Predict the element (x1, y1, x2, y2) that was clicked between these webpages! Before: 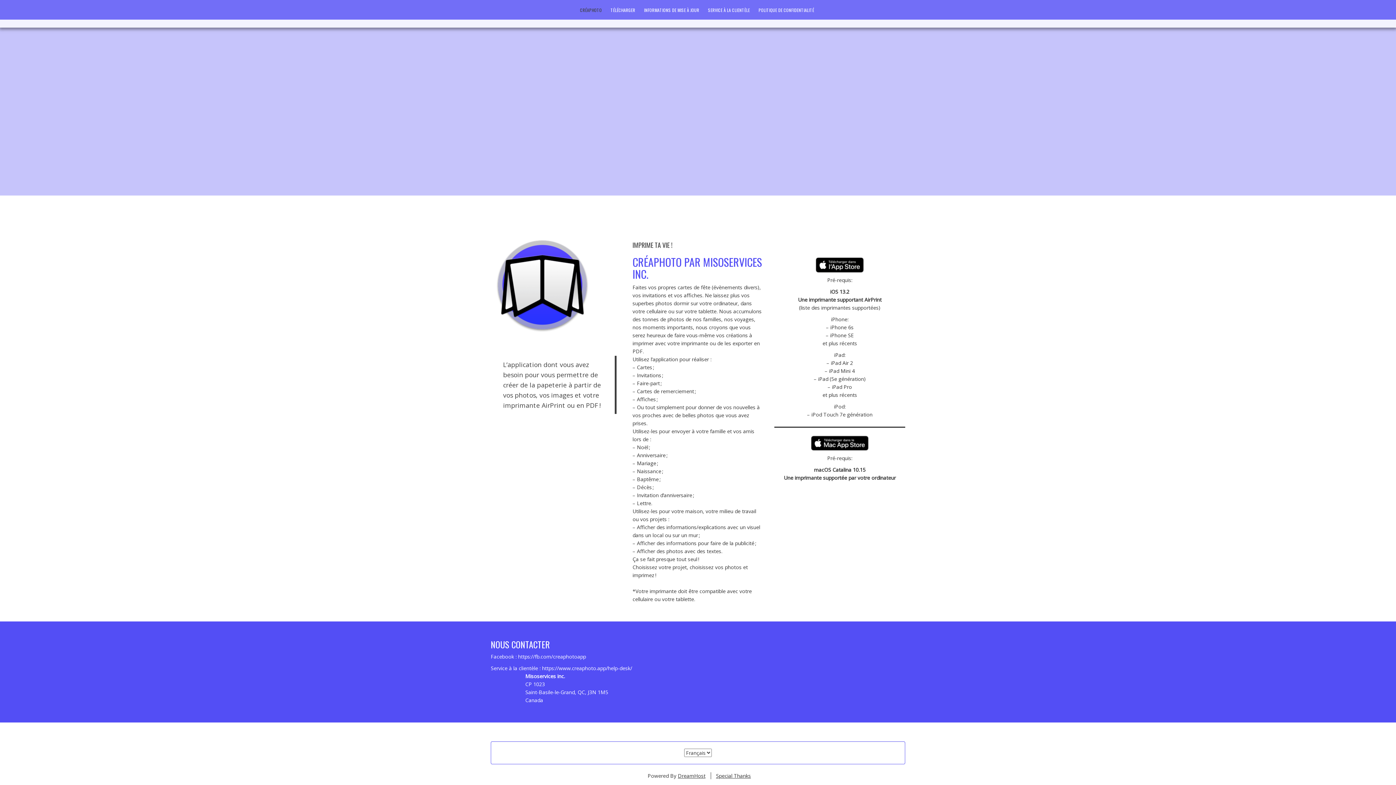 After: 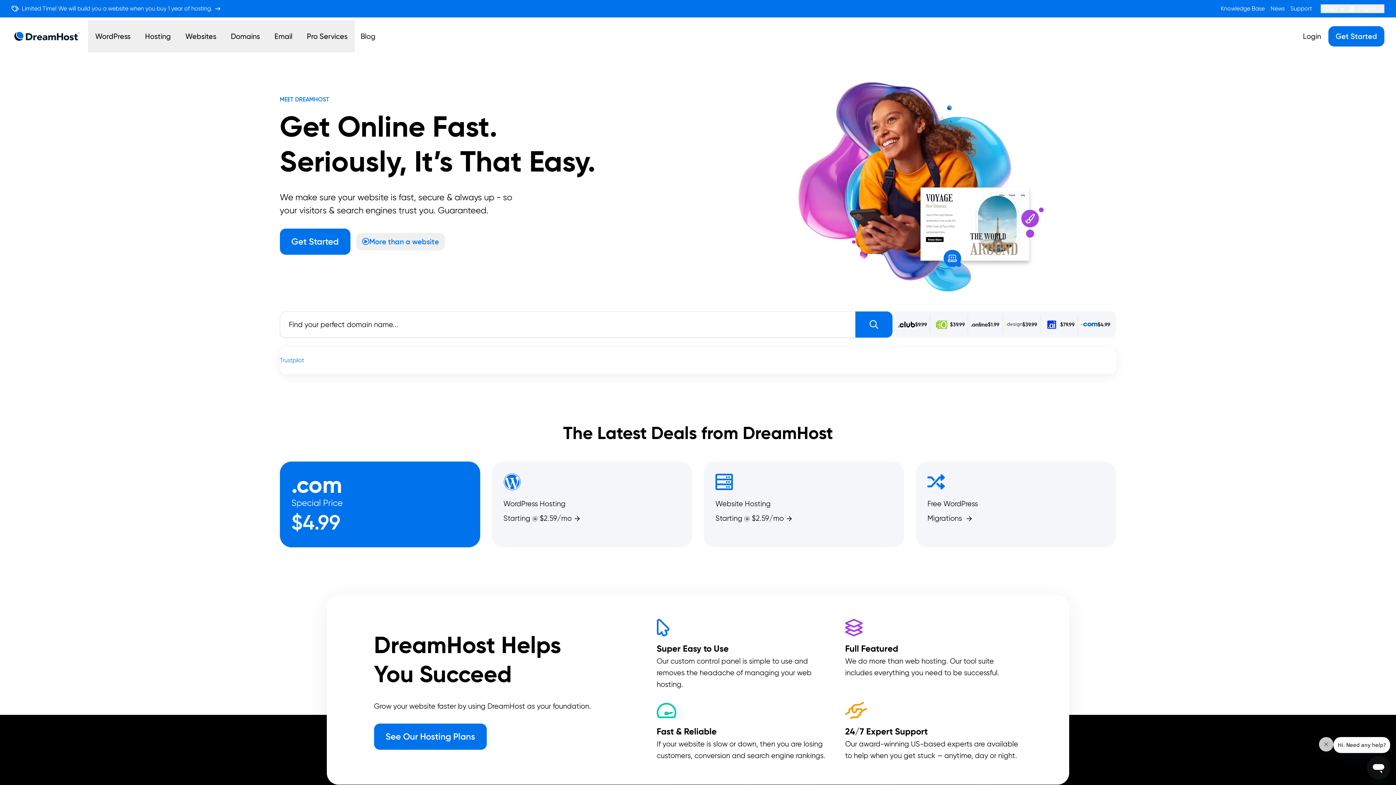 Action: label: DreamHost bbox: (678, 772, 705, 779)